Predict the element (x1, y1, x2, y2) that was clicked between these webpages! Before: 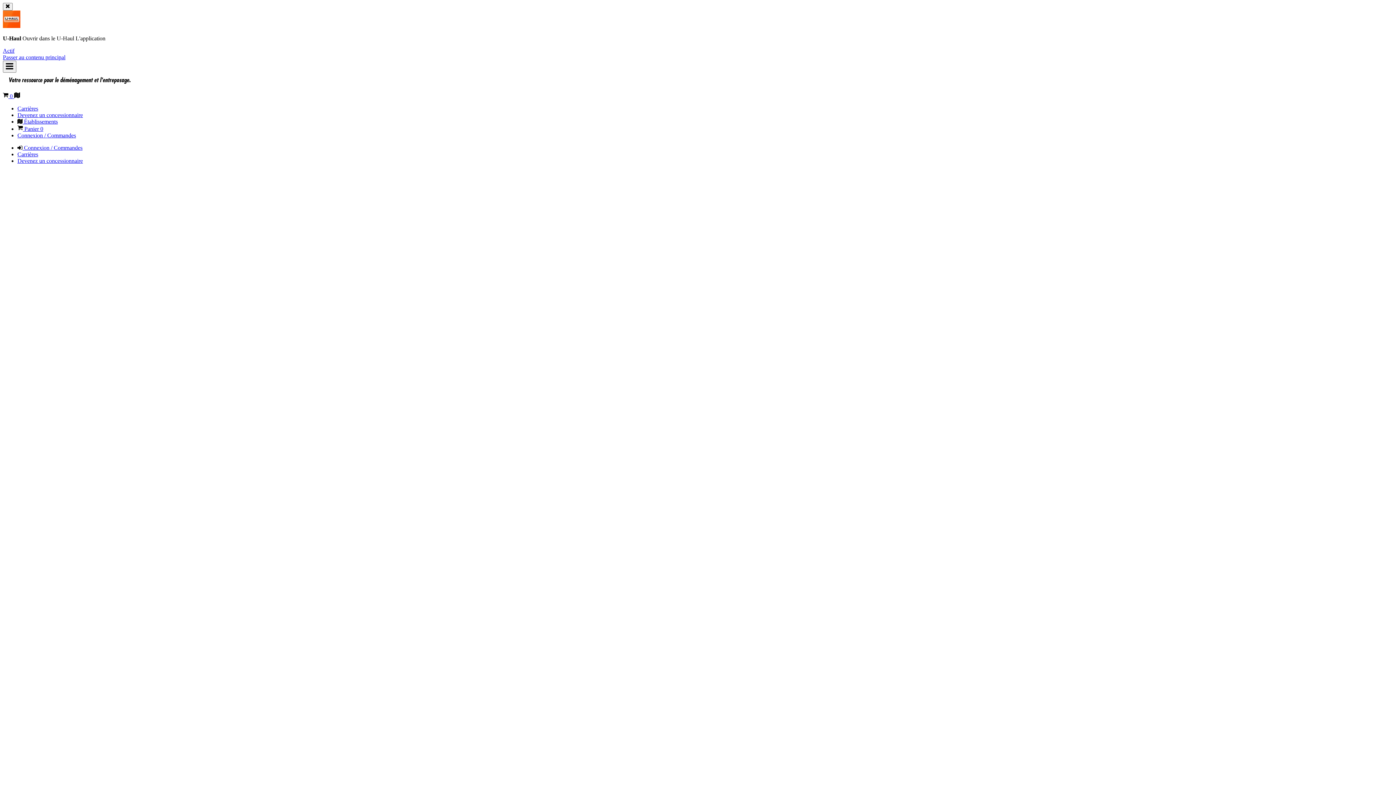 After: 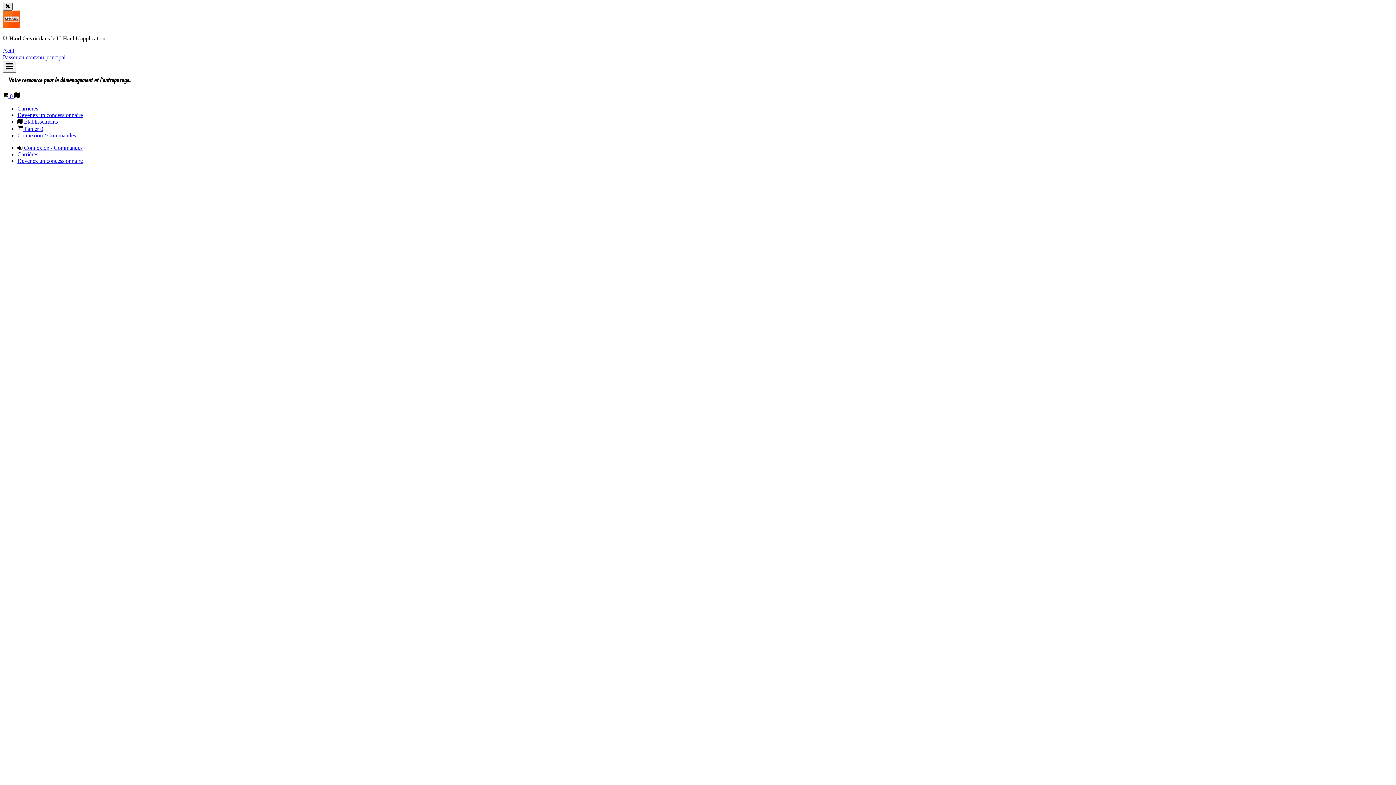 Action: bbox: (2, 2, 12, 10) label: Fermer la bannière